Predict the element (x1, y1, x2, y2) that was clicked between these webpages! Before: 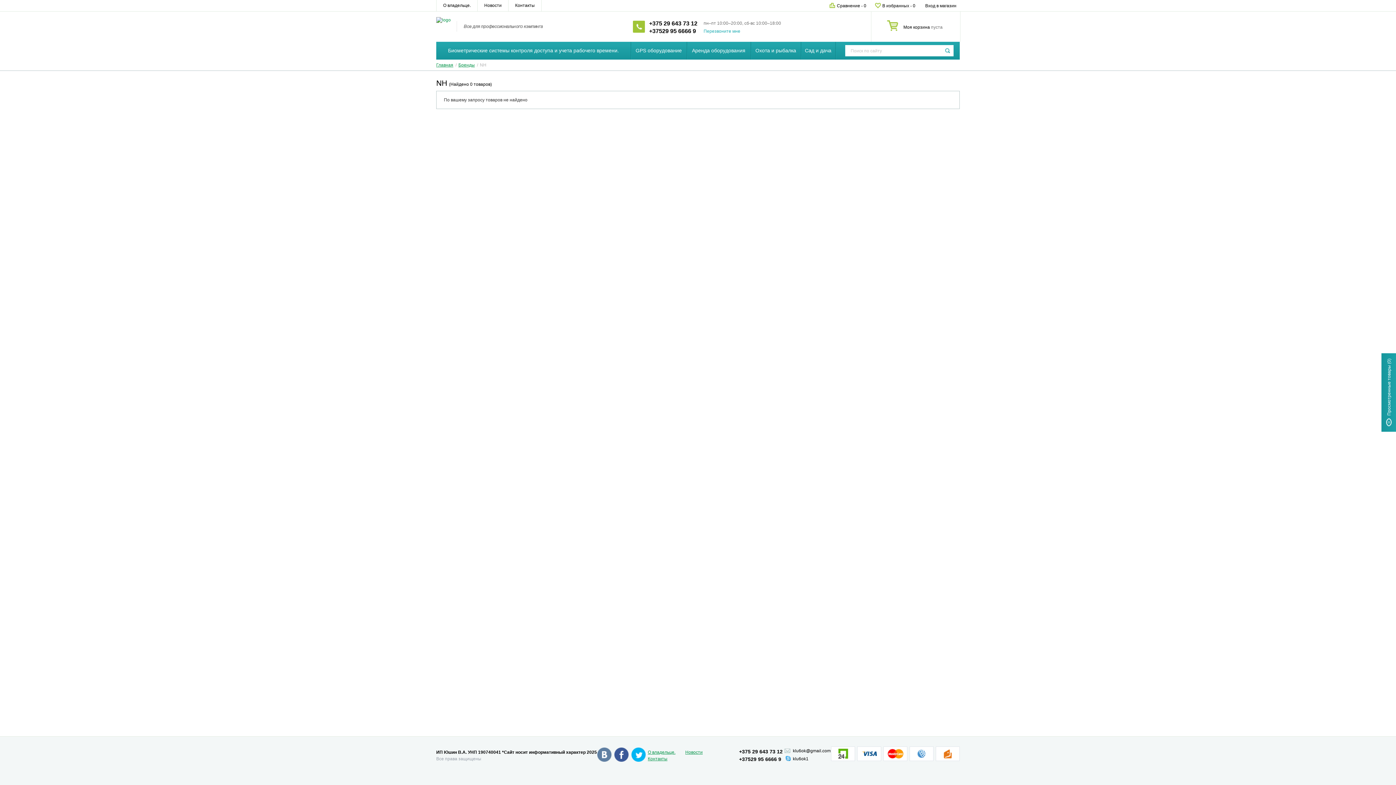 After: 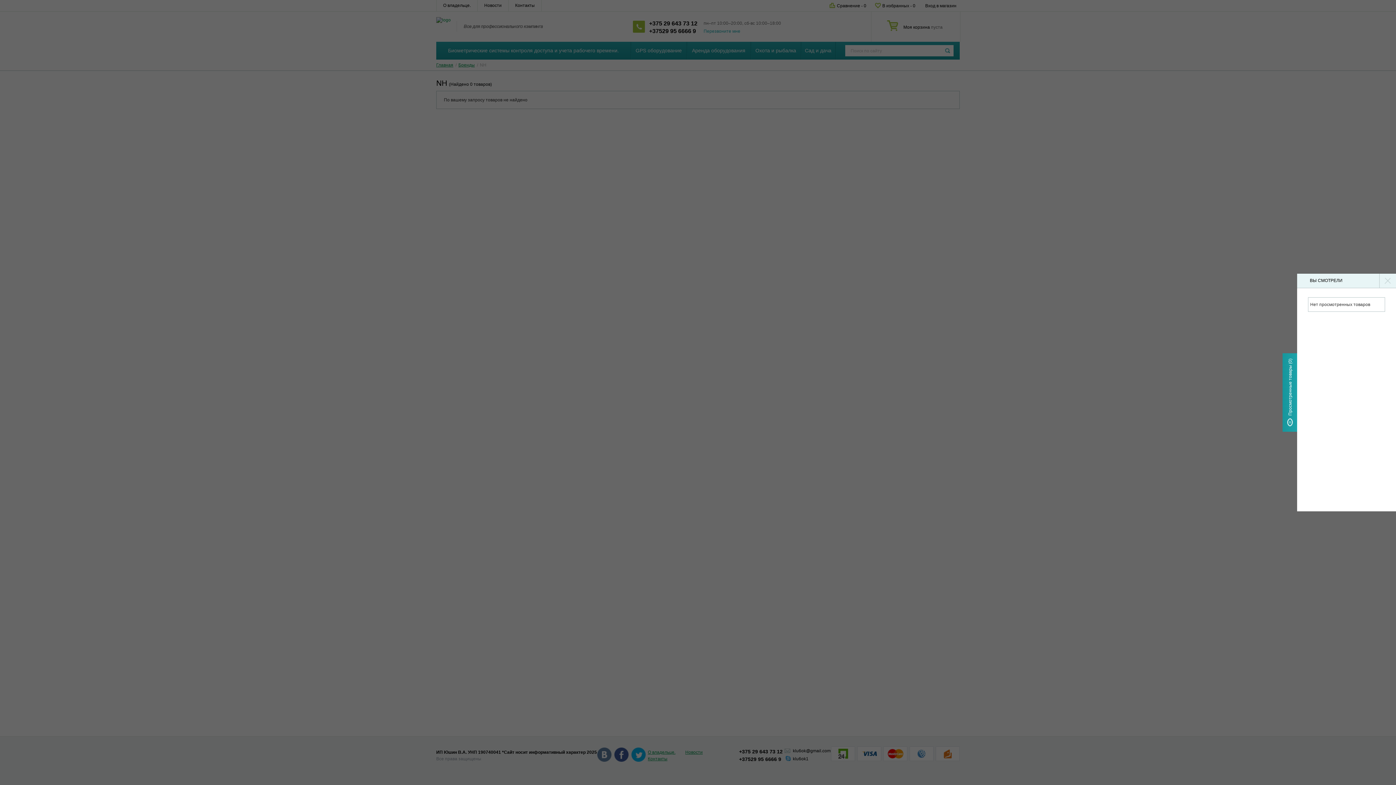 Action: bbox: (1381, 353, 1396, 432) label:  Просмотренные товары (0)